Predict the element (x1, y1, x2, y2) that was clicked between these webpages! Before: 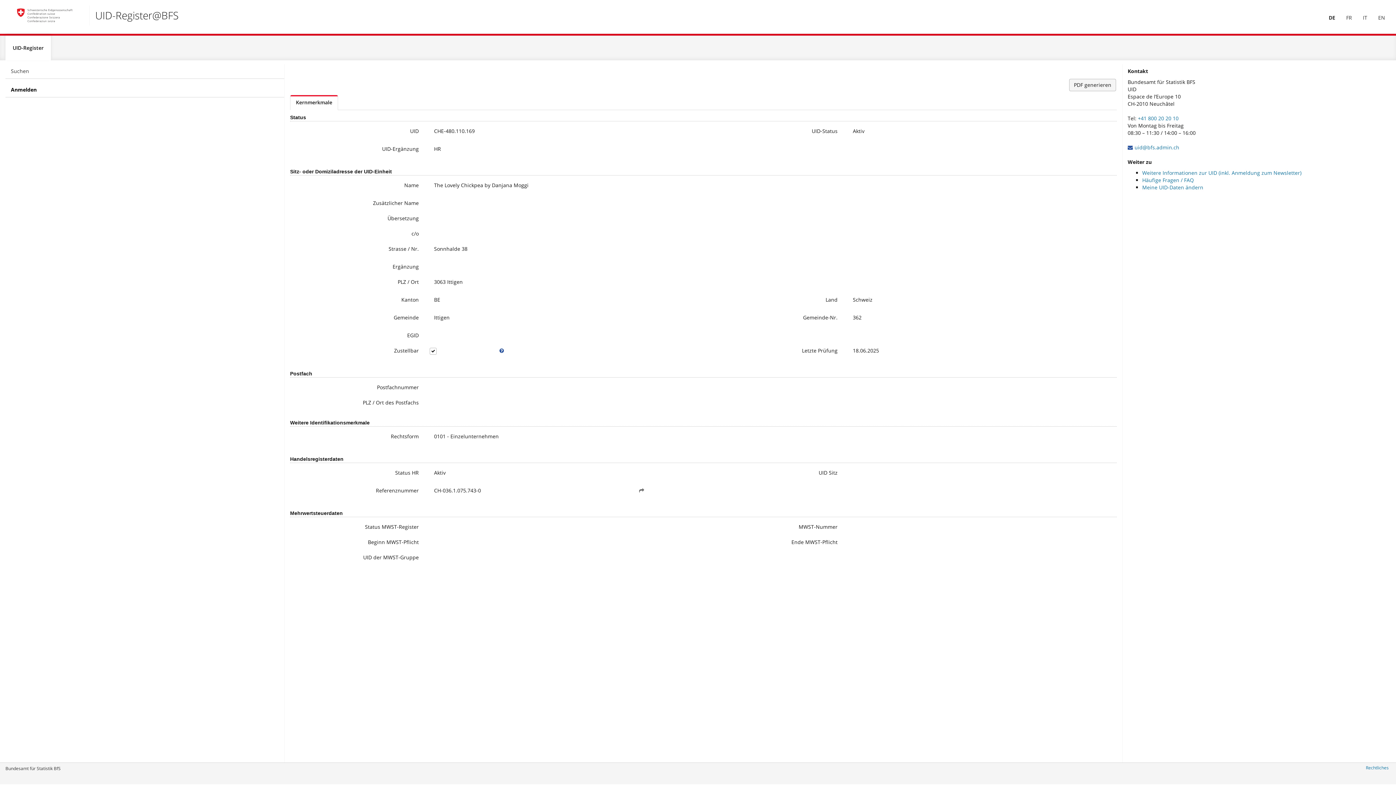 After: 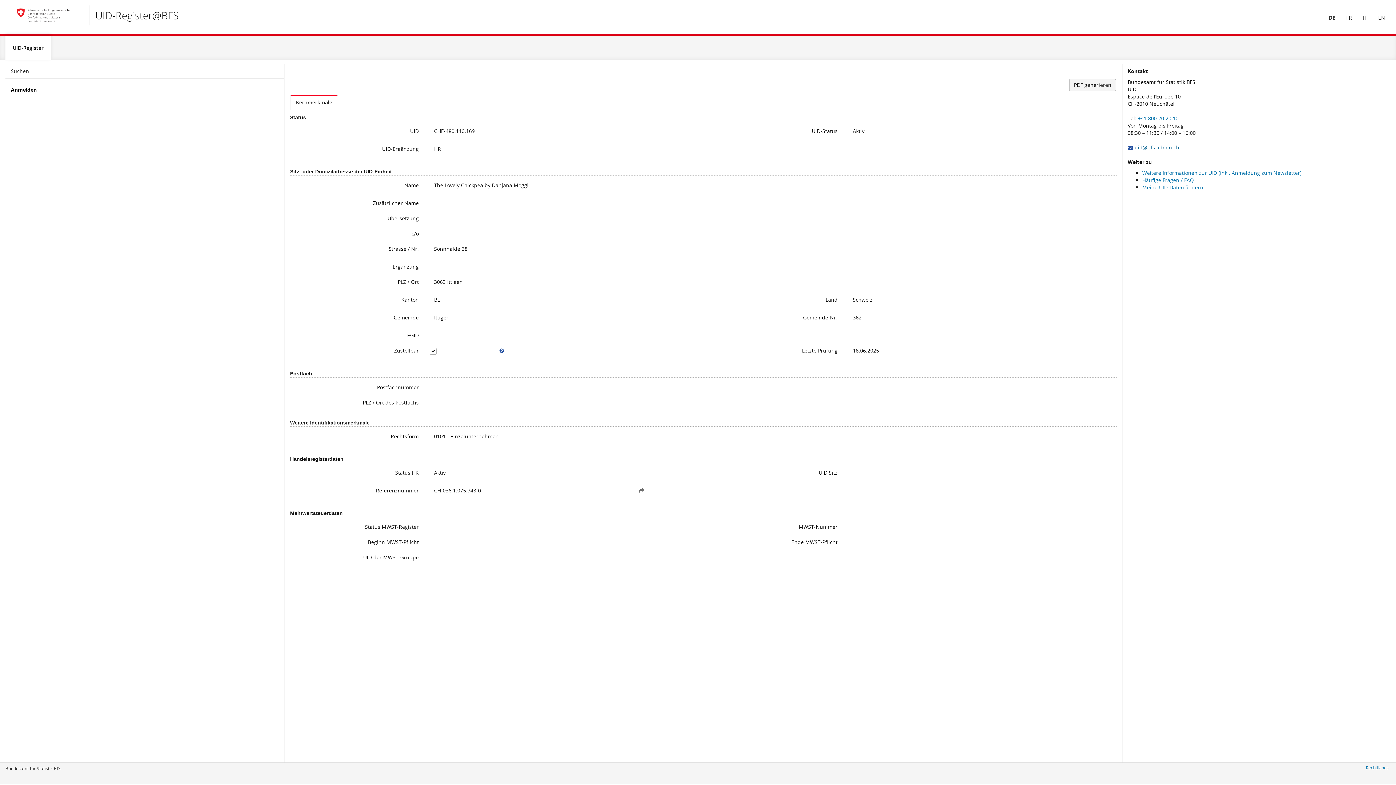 Action: bbox: (1134, 144, 1179, 150) label: uid@bfs.admin.ch